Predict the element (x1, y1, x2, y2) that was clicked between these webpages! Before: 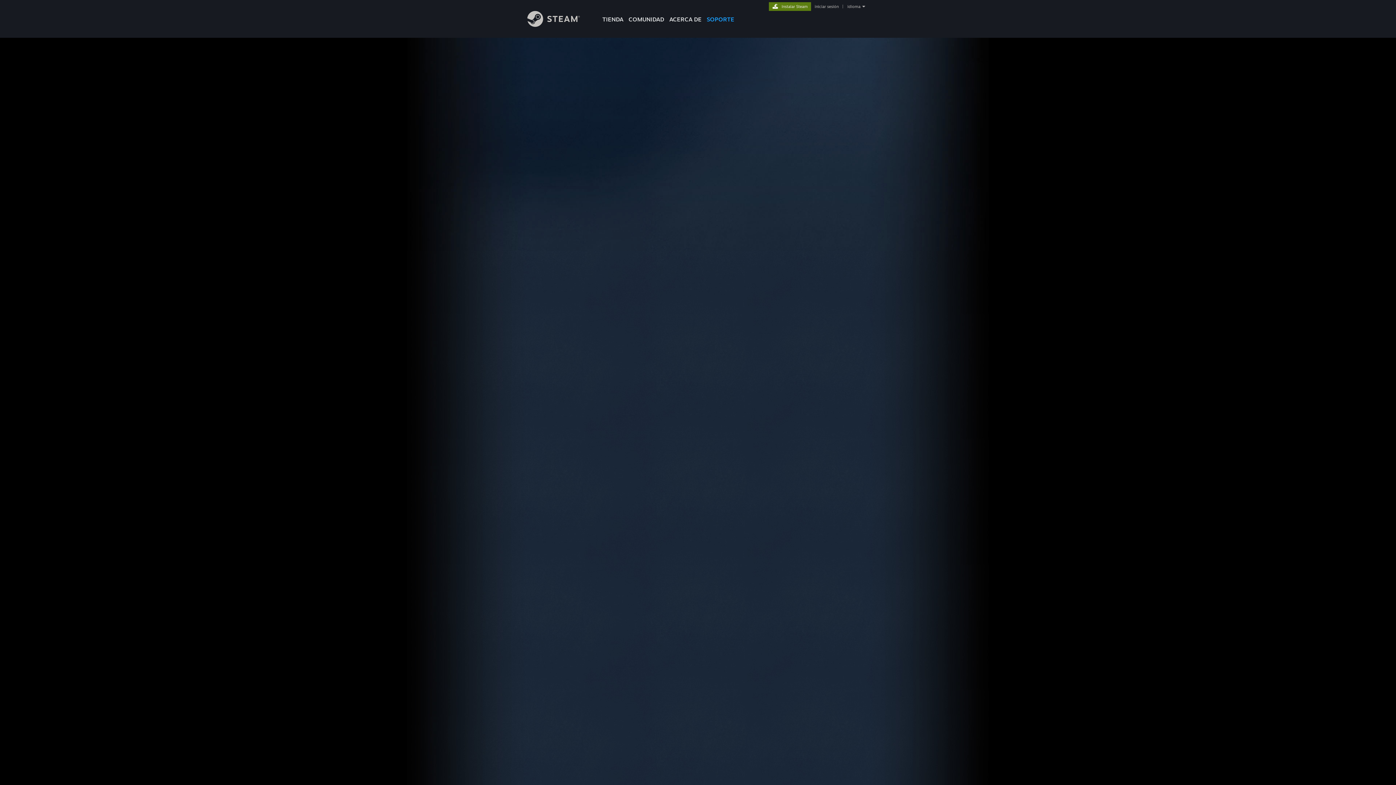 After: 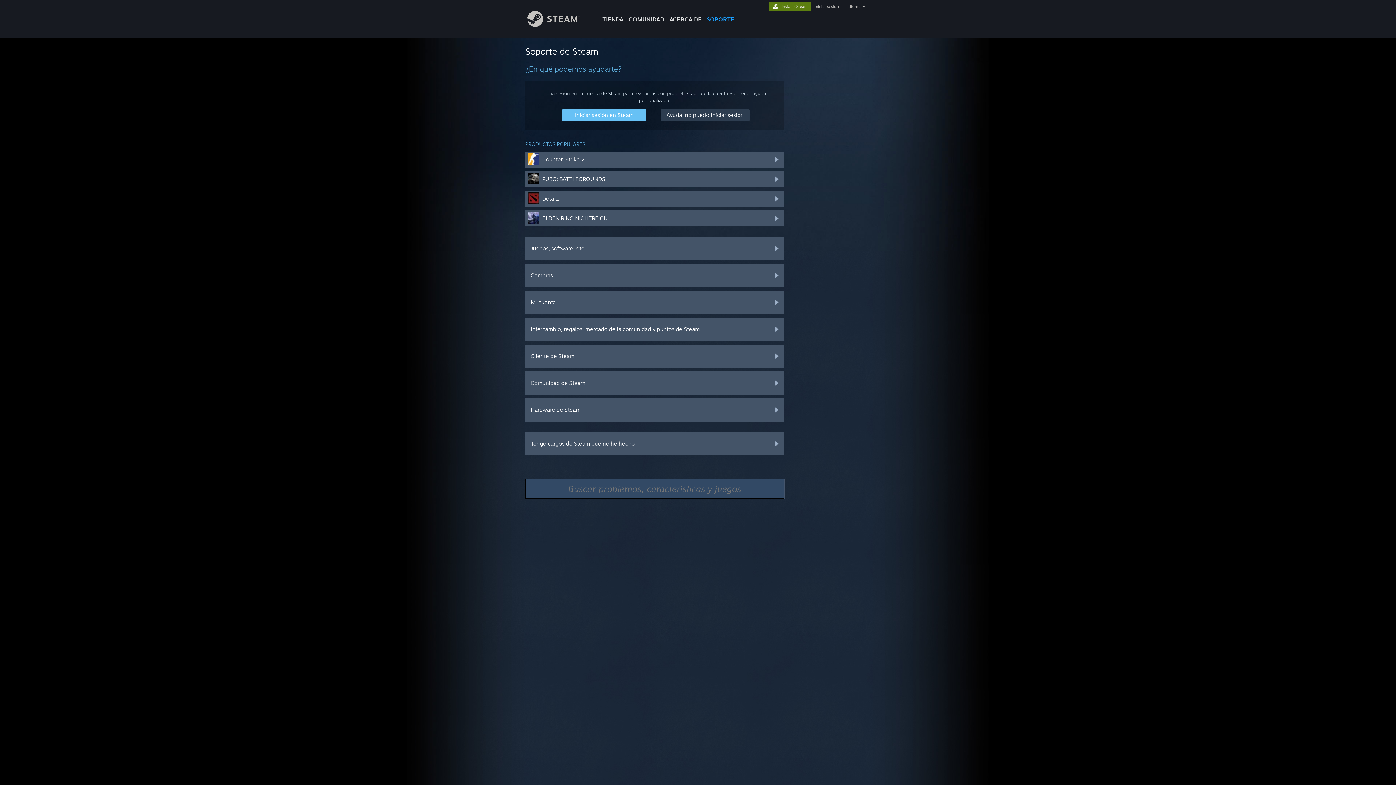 Action: label: SOPORTE bbox: (704, 0, 737, 24)